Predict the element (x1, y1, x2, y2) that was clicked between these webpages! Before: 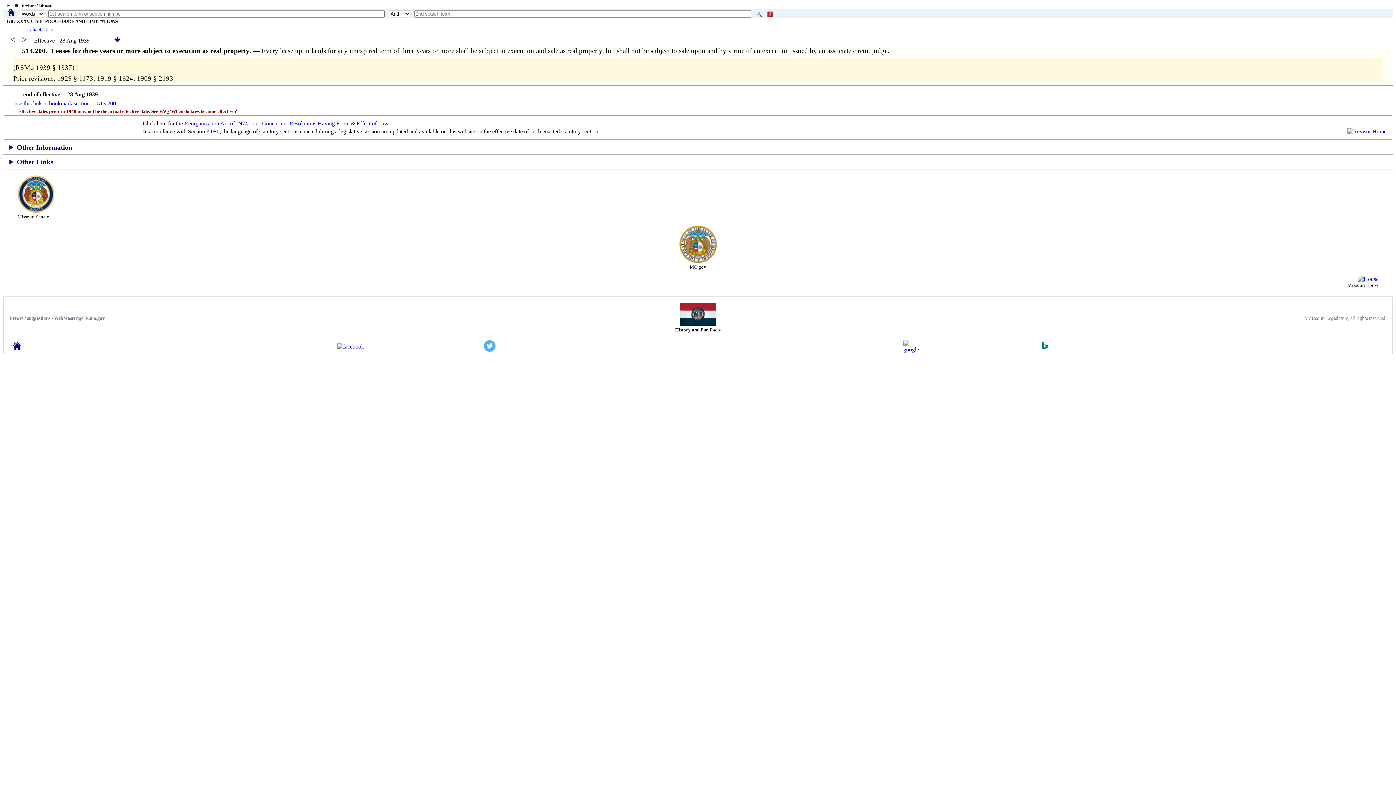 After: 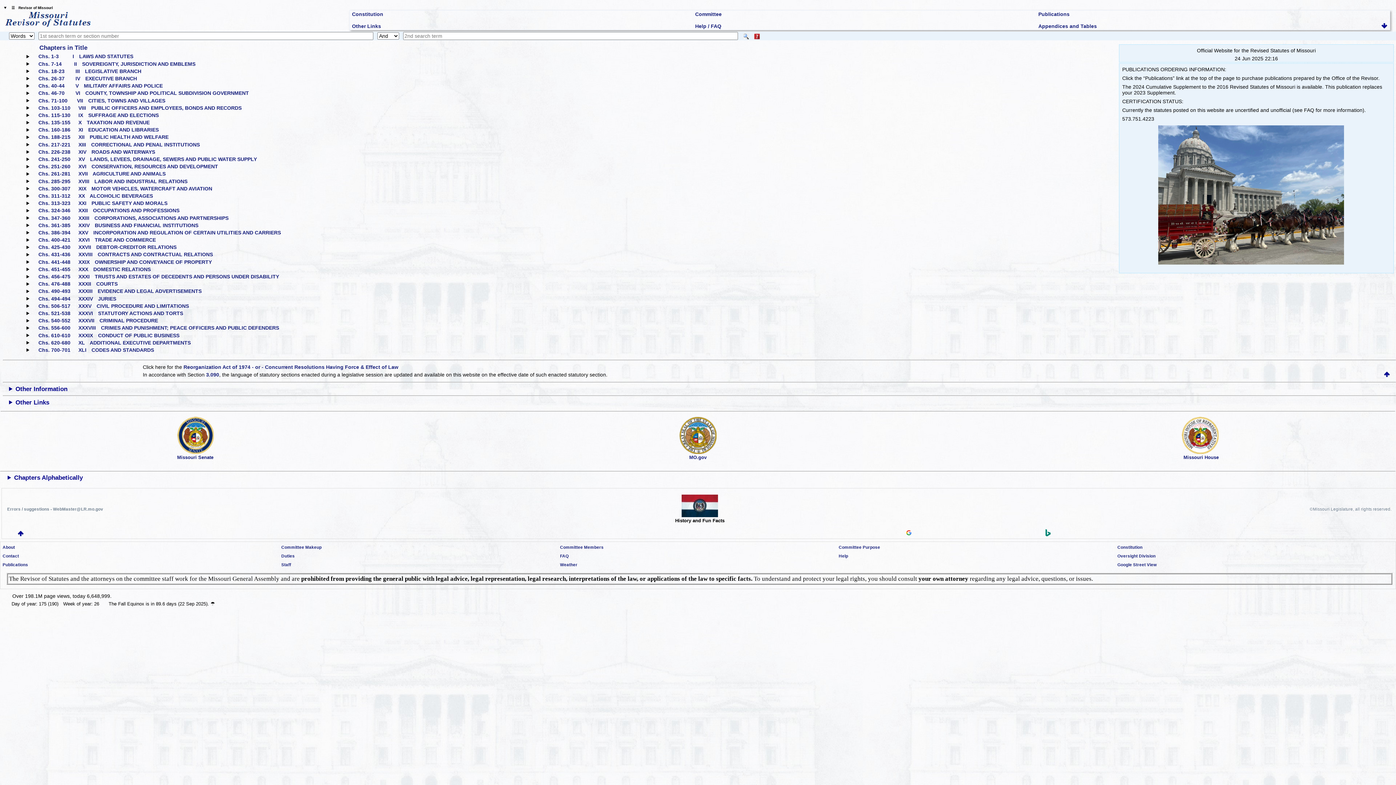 Action: bbox: (7, 8, 15, 17)